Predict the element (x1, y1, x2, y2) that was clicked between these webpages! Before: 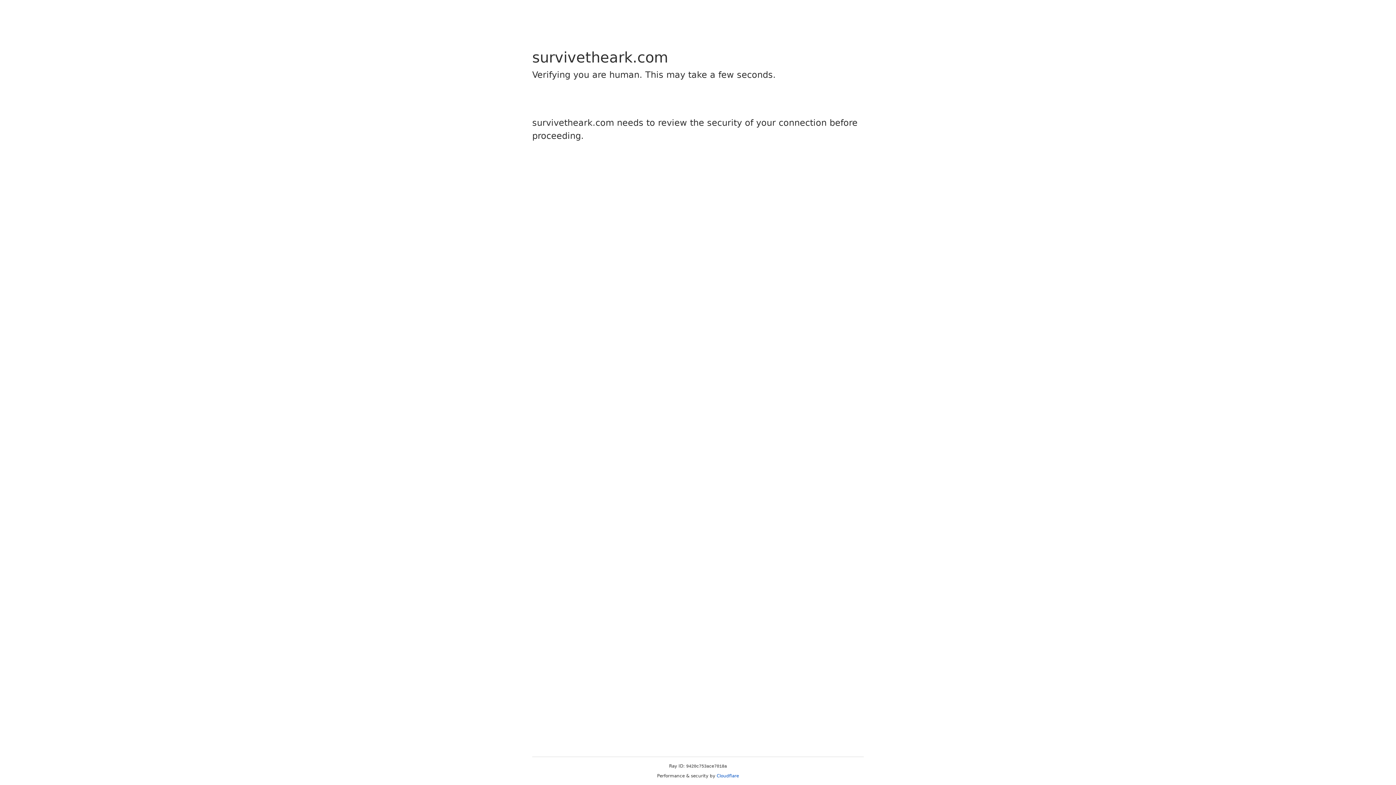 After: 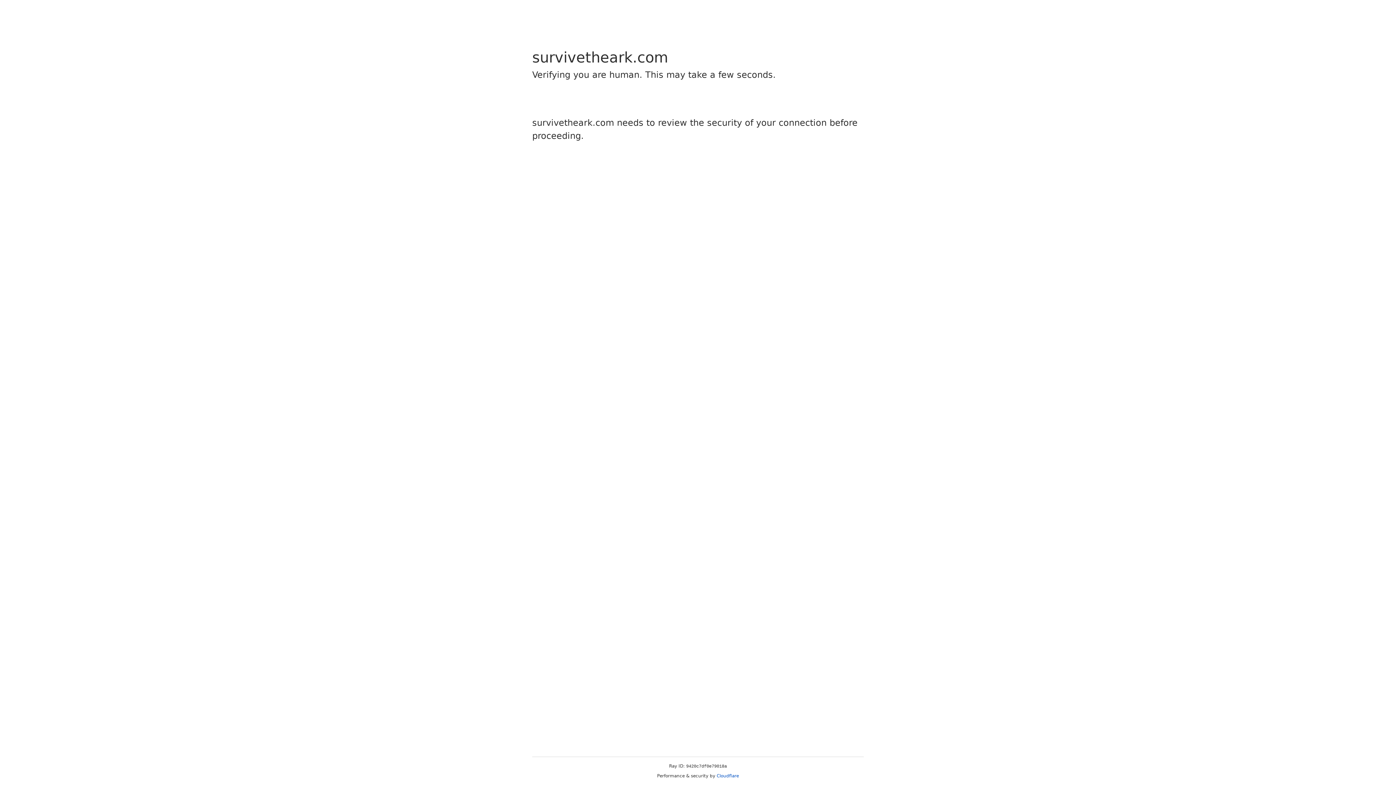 Action: bbox: (716, 773, 739, 778) label: Cloudflare